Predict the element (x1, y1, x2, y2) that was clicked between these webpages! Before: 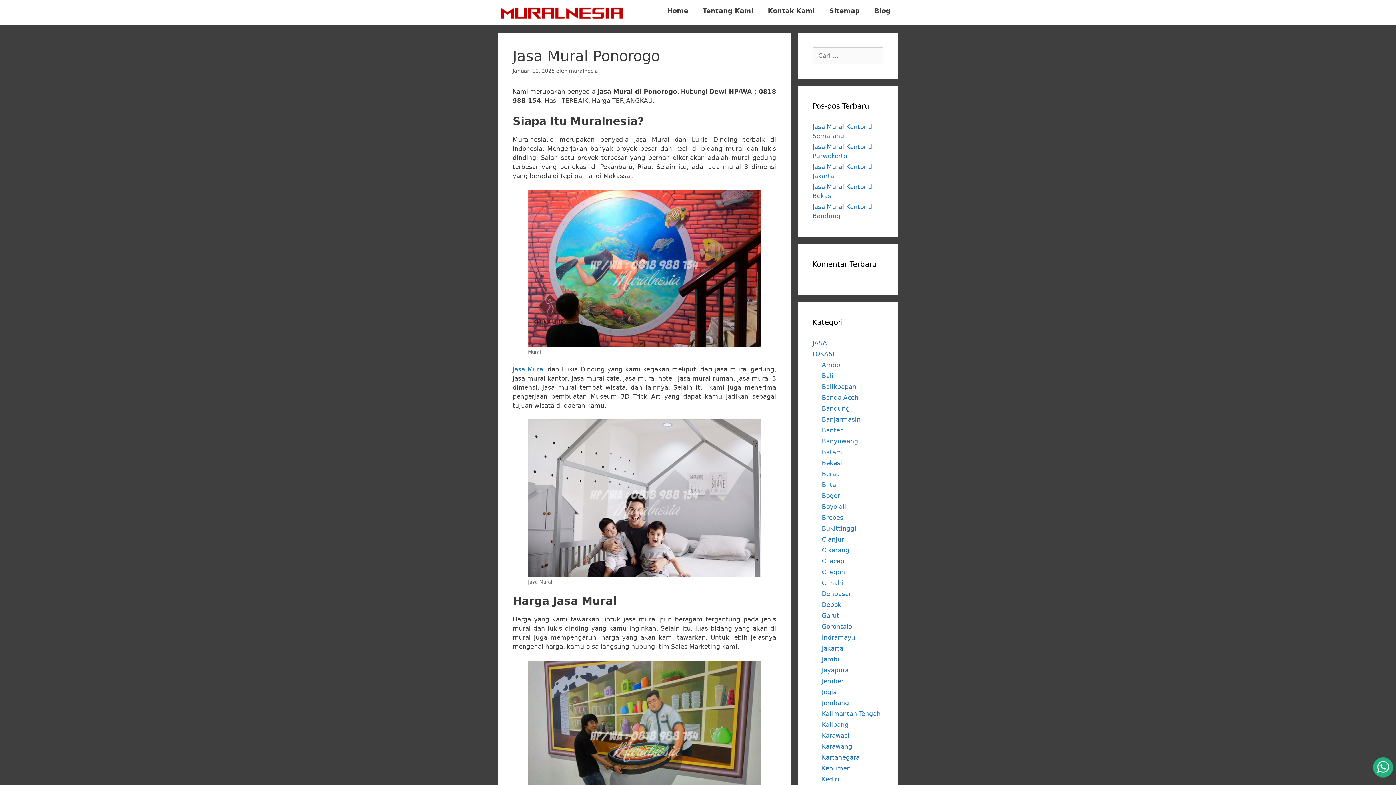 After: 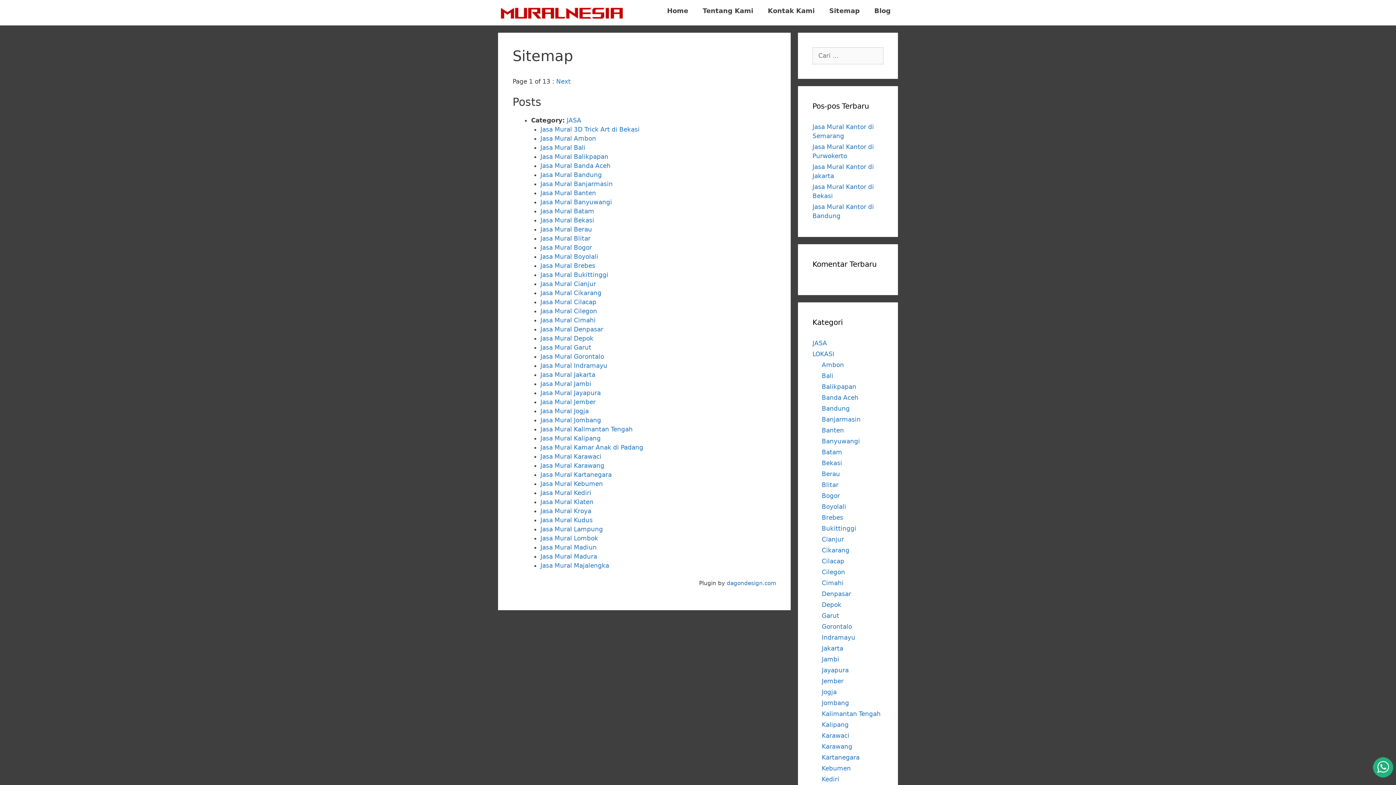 Action: bbox: (822, 0, 867, 21) label: Sitemap